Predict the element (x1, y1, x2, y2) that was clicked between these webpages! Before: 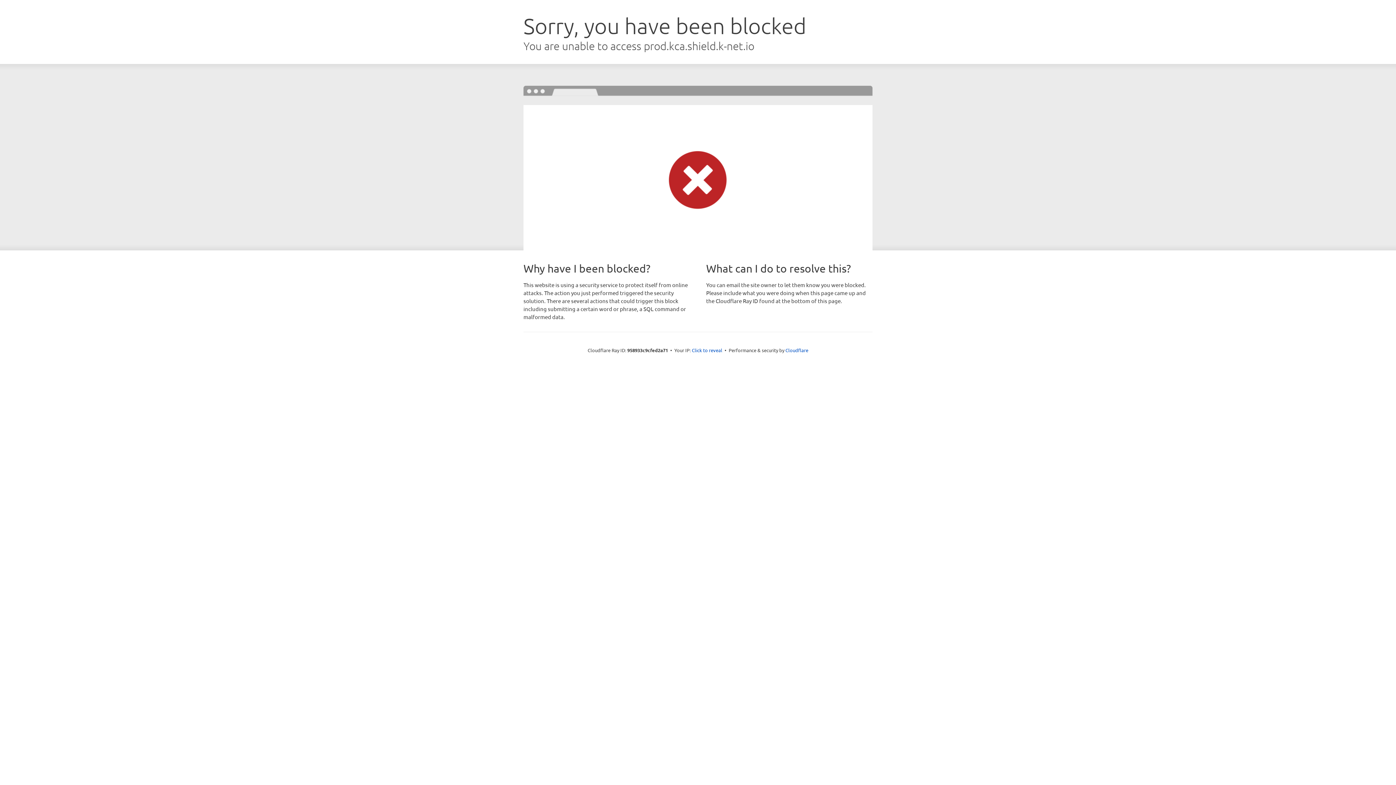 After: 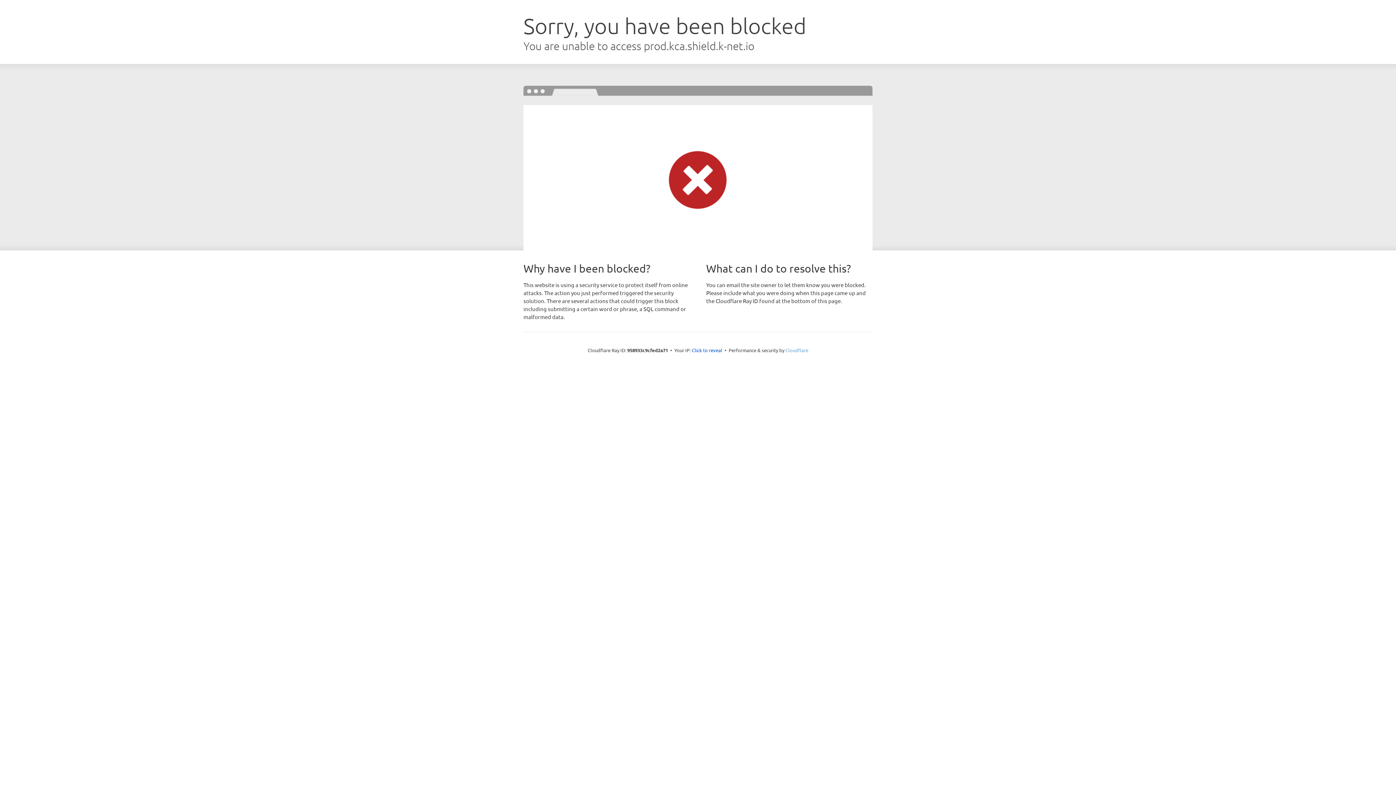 Action: bbox: (785, 347, 808, 353) label: Cloudflare